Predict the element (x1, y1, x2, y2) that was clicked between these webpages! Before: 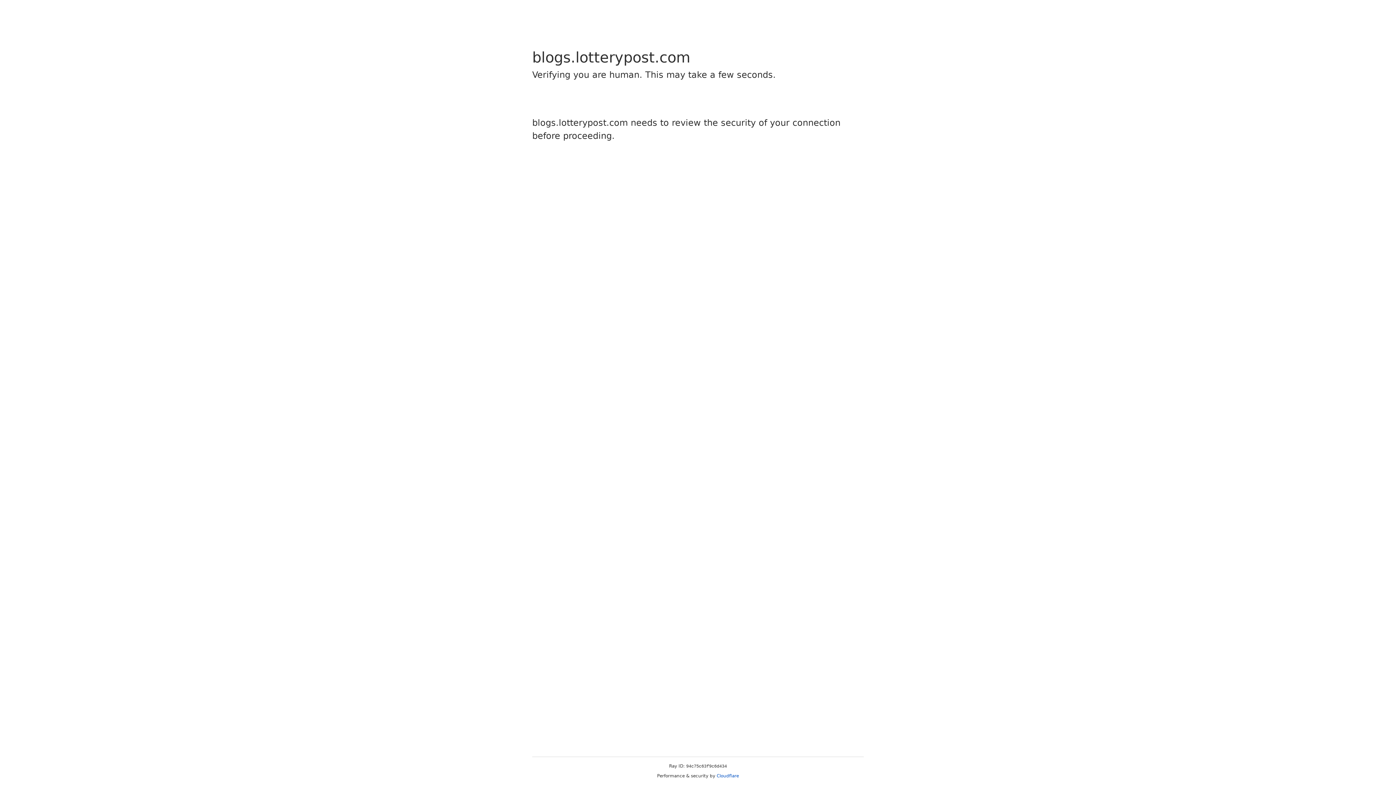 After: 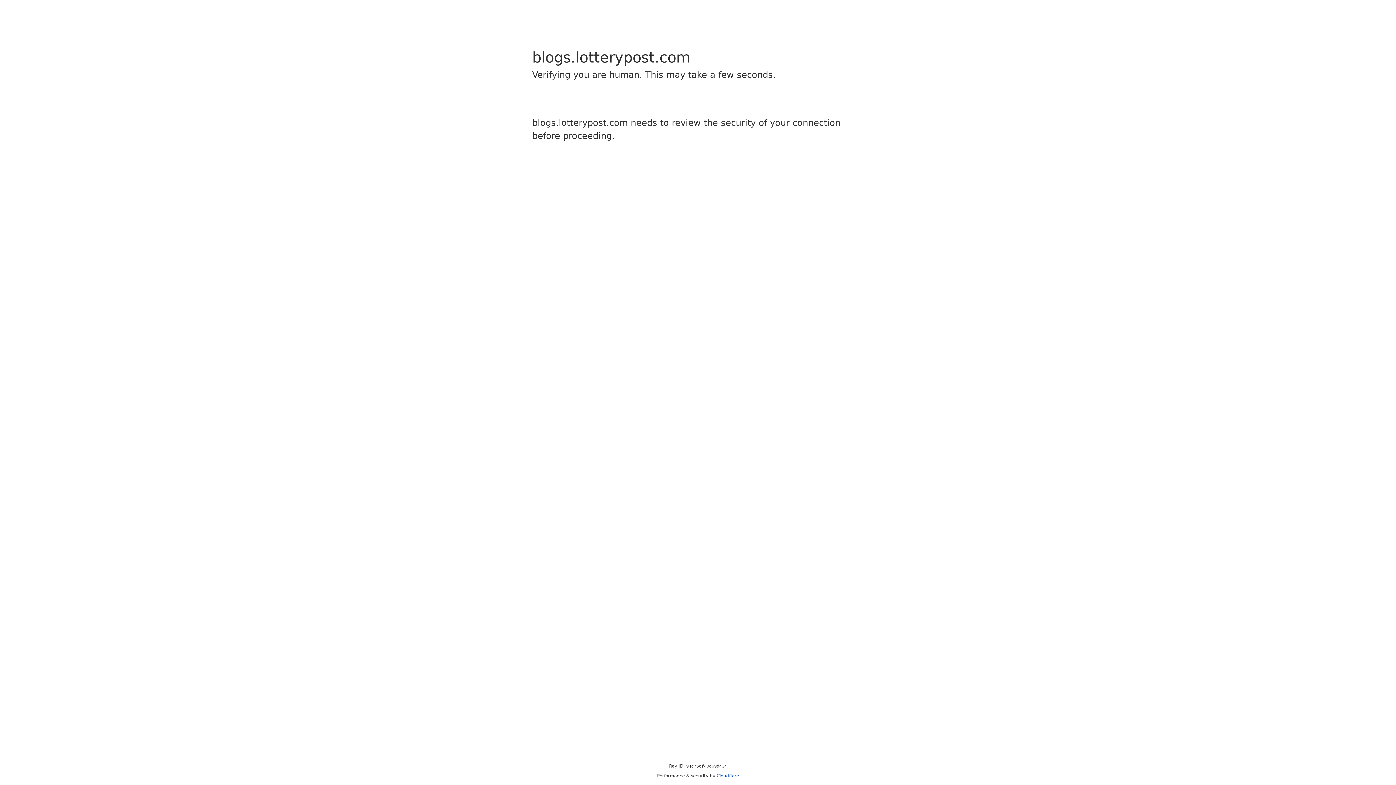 Action: bbox: (716, 773, 739, 778) label: Cloudflare